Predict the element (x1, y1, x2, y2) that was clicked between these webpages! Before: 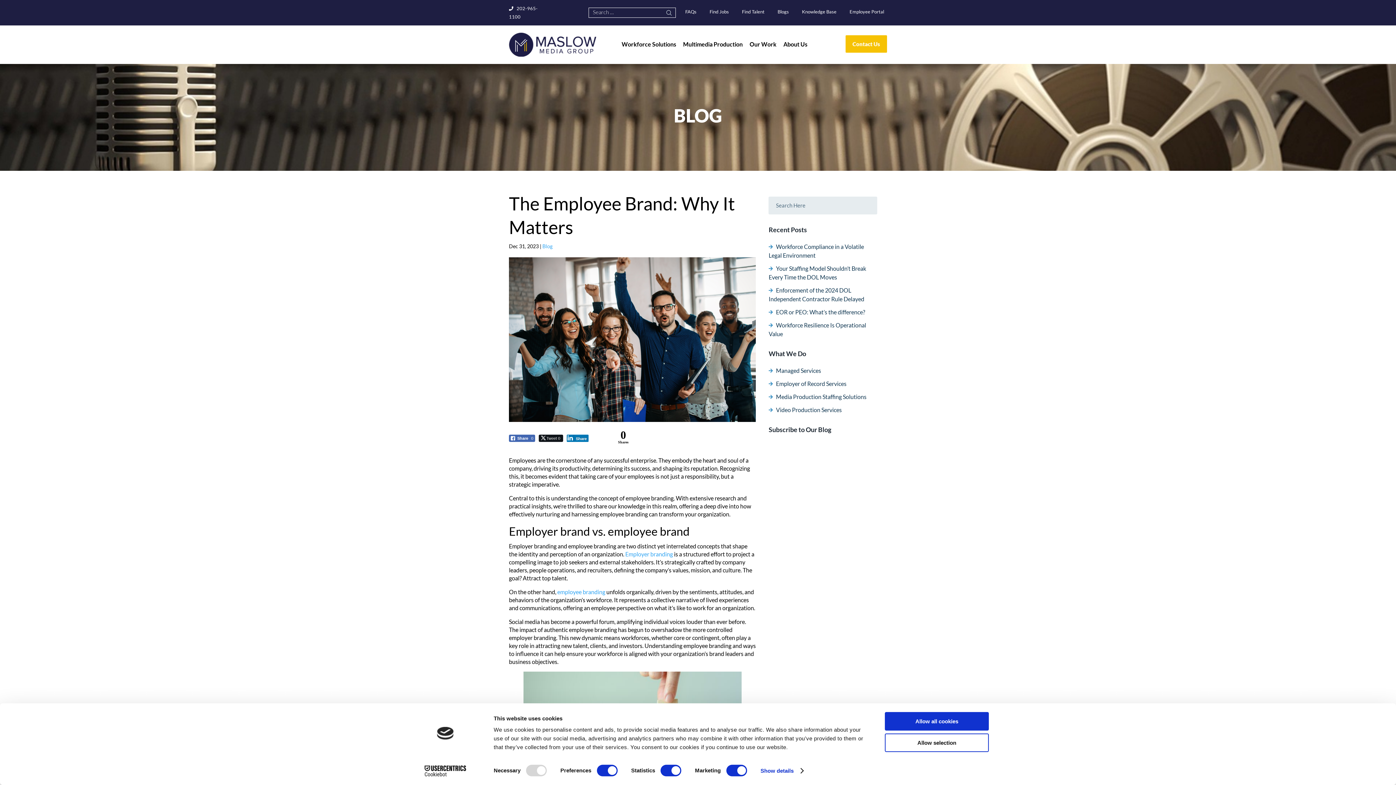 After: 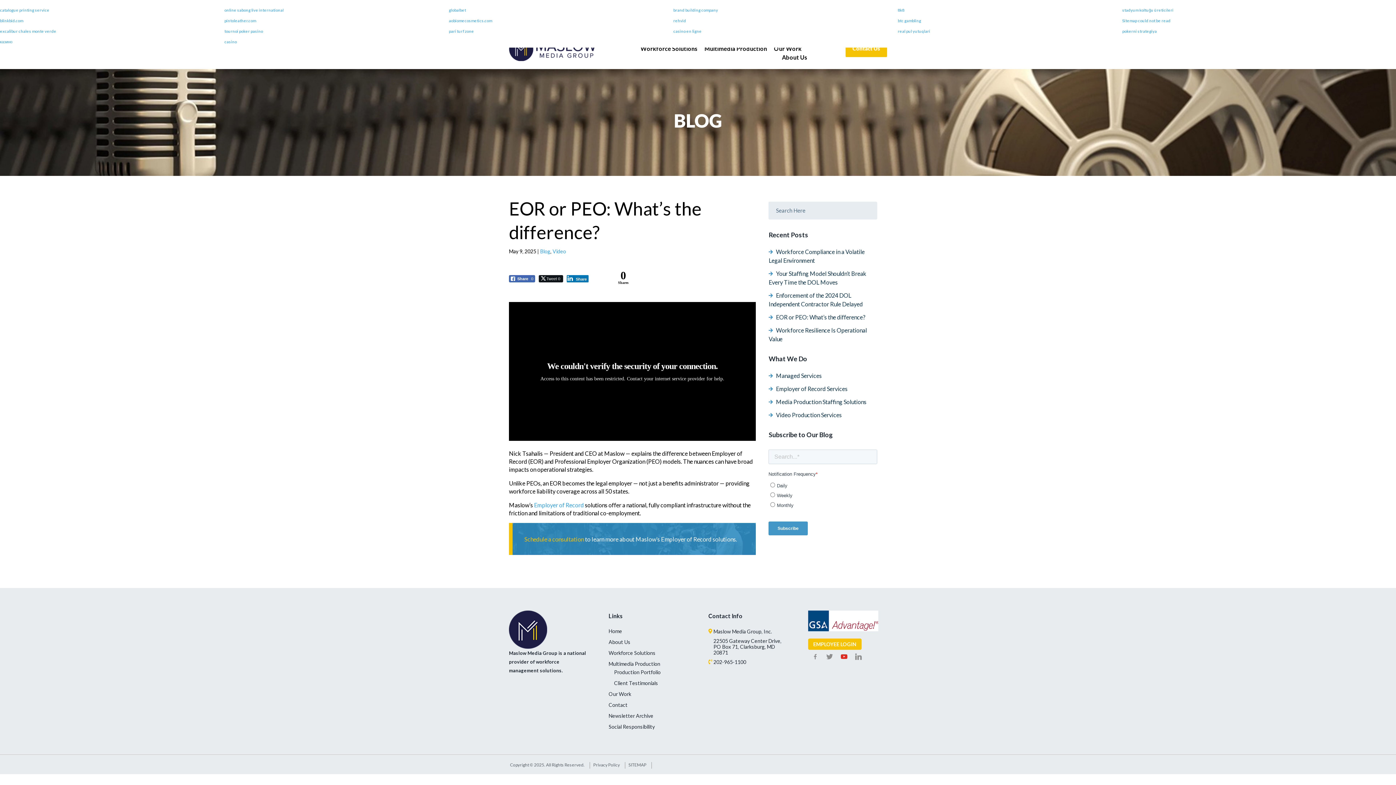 Action: bbox: (768, 308, 865, 315) label: EOR or PEO: What’s the difference?